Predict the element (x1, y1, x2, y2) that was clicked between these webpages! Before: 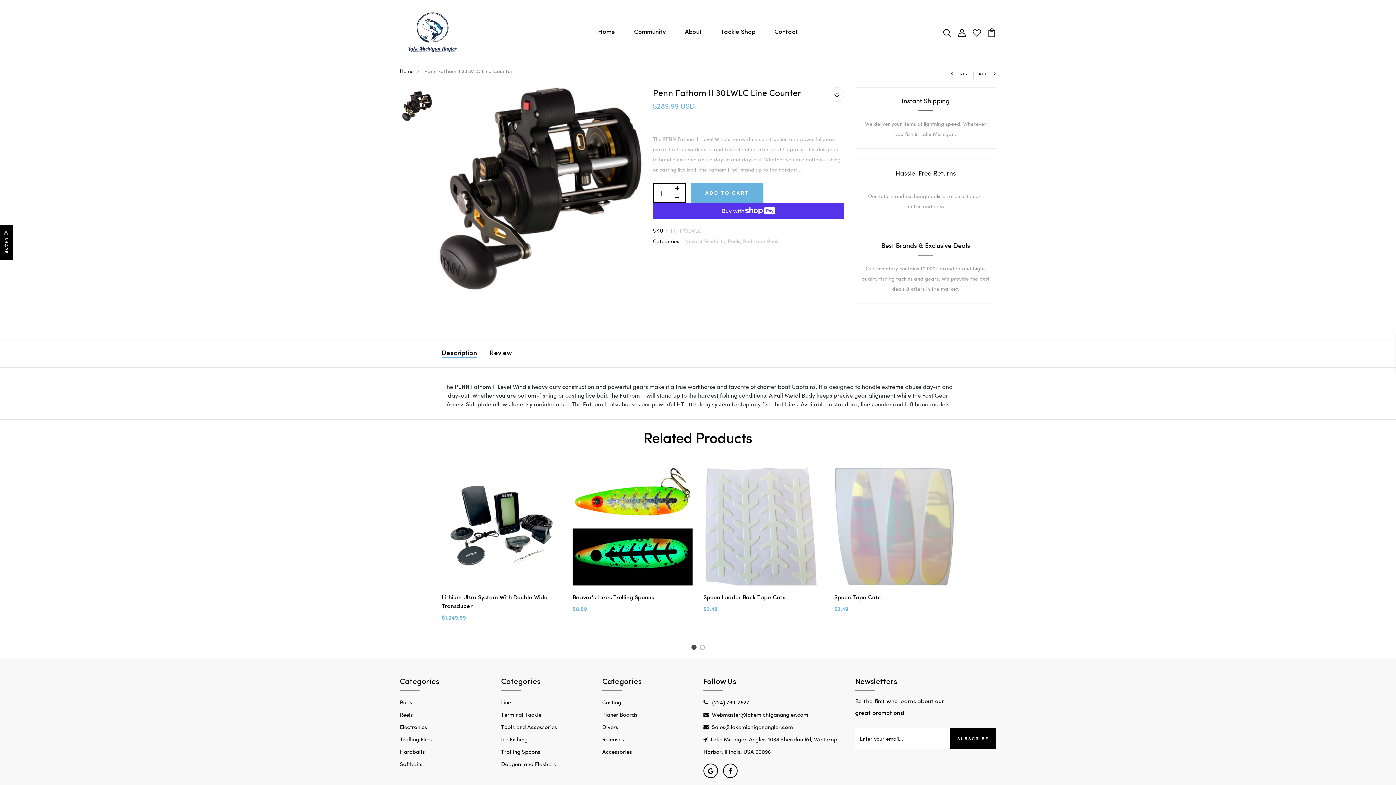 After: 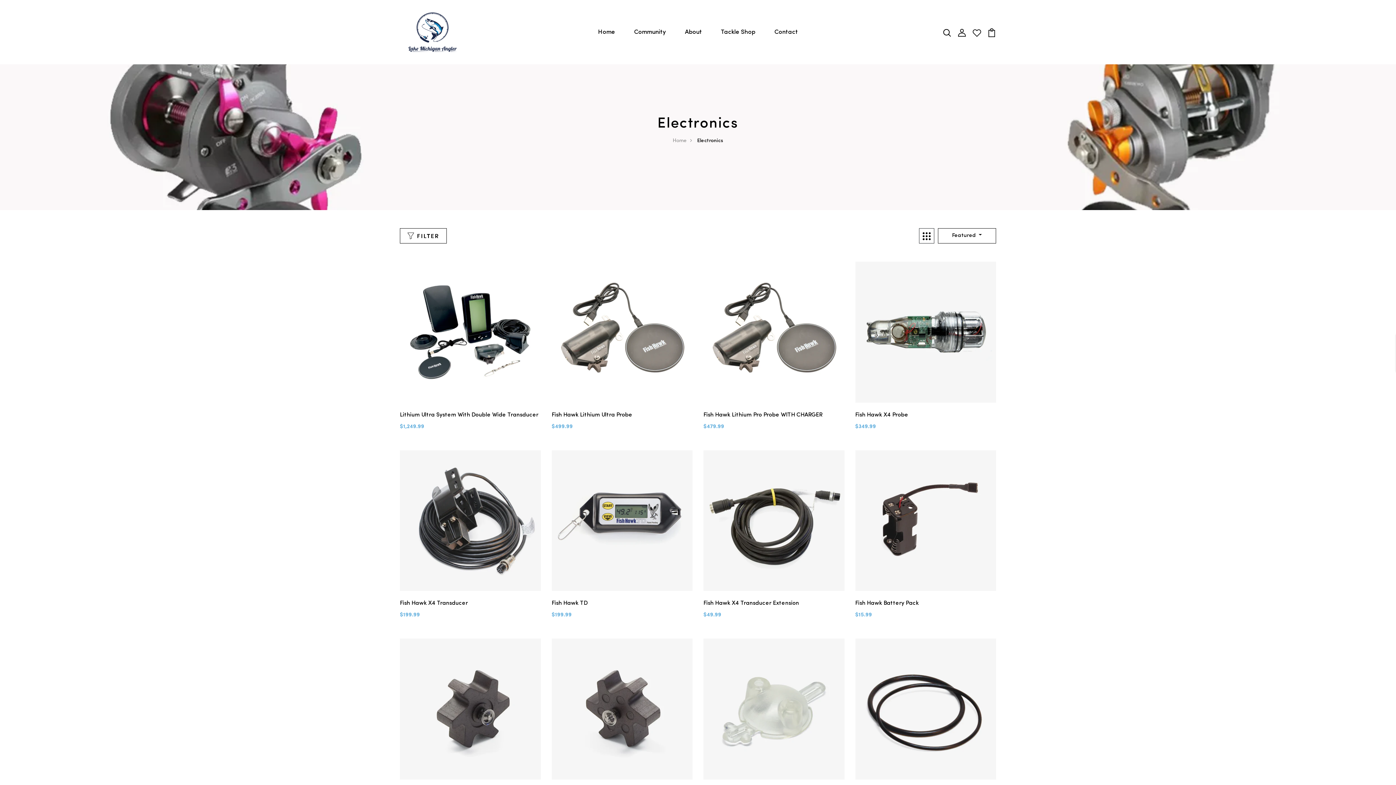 Action: label: Electronics bbox: (400, 723, 427, 731)